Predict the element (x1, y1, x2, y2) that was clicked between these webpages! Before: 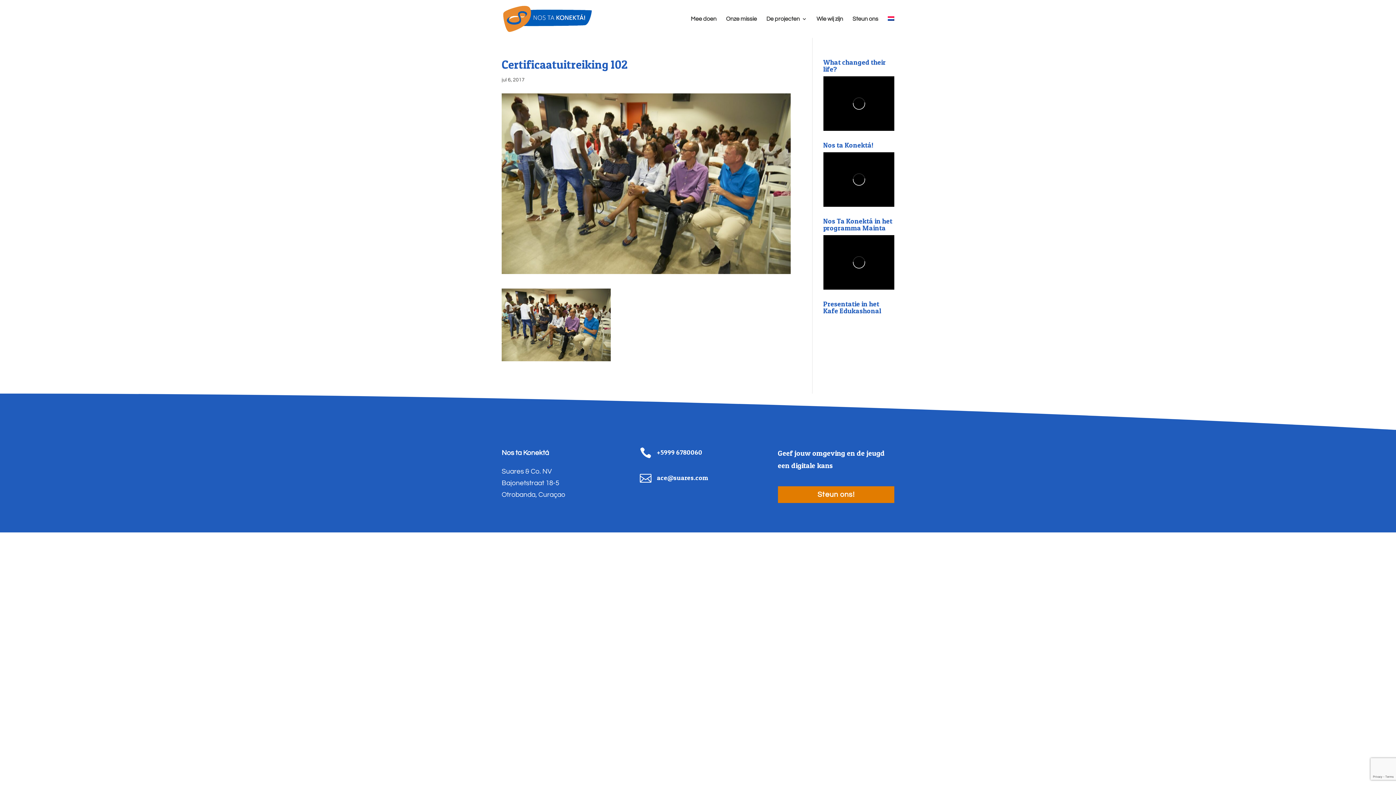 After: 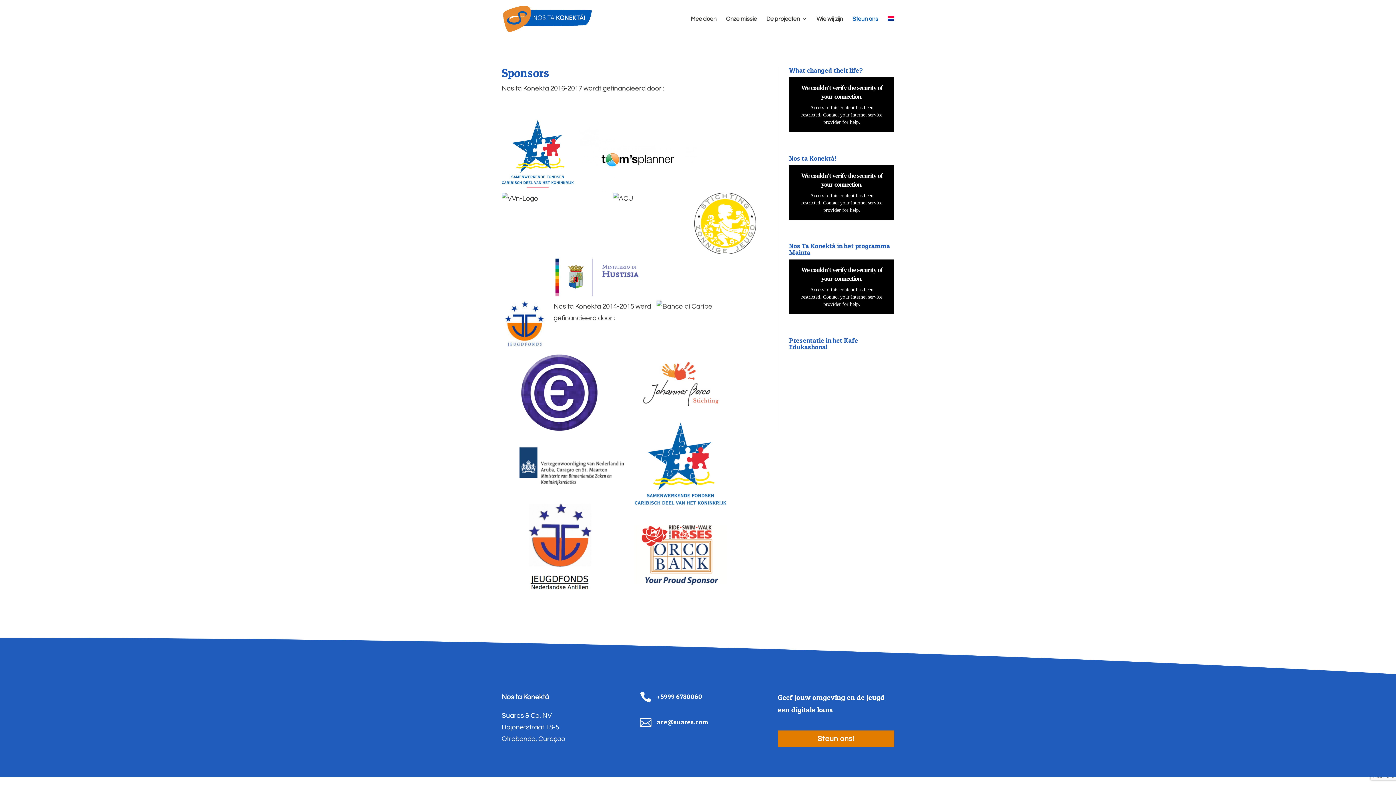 Action: bbox: (852, 16, 878, 37) label: Steun ons